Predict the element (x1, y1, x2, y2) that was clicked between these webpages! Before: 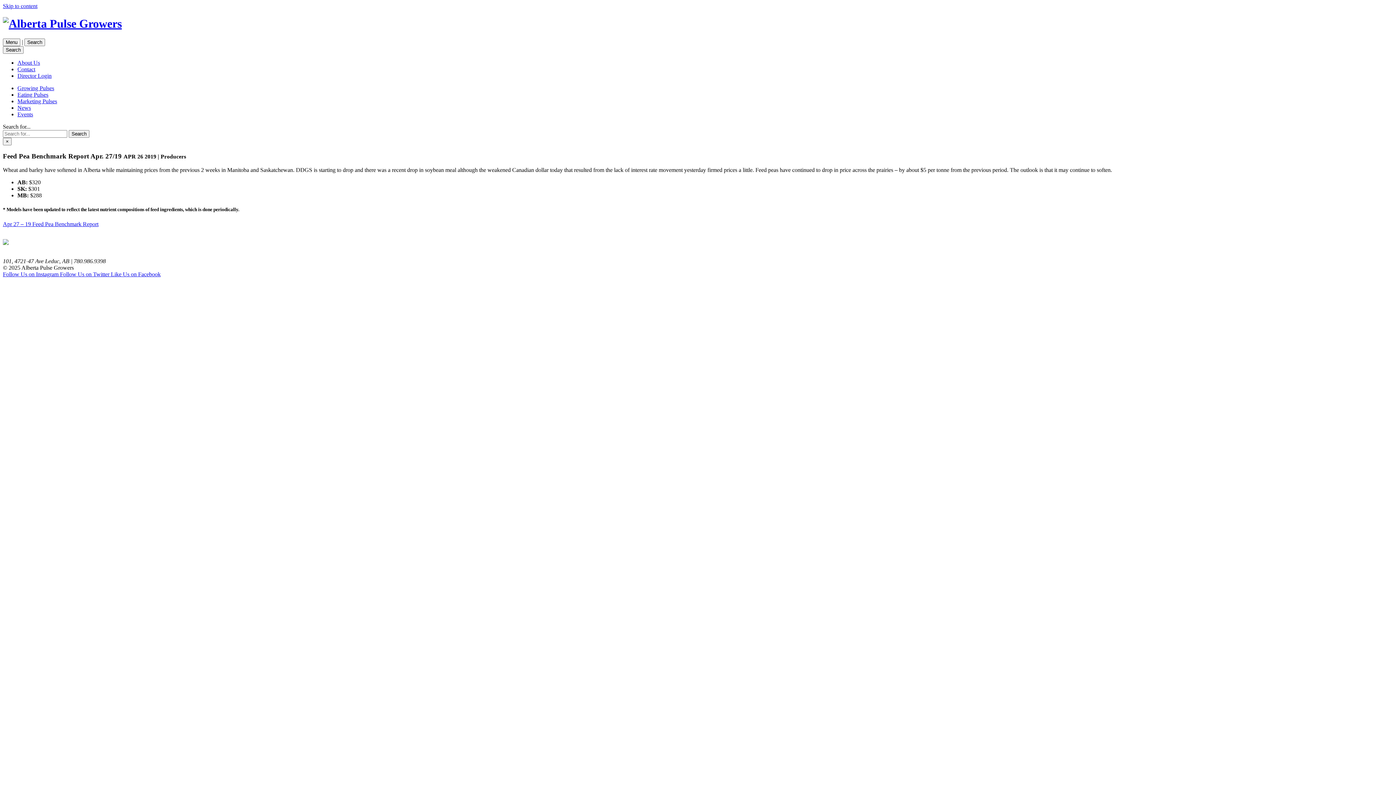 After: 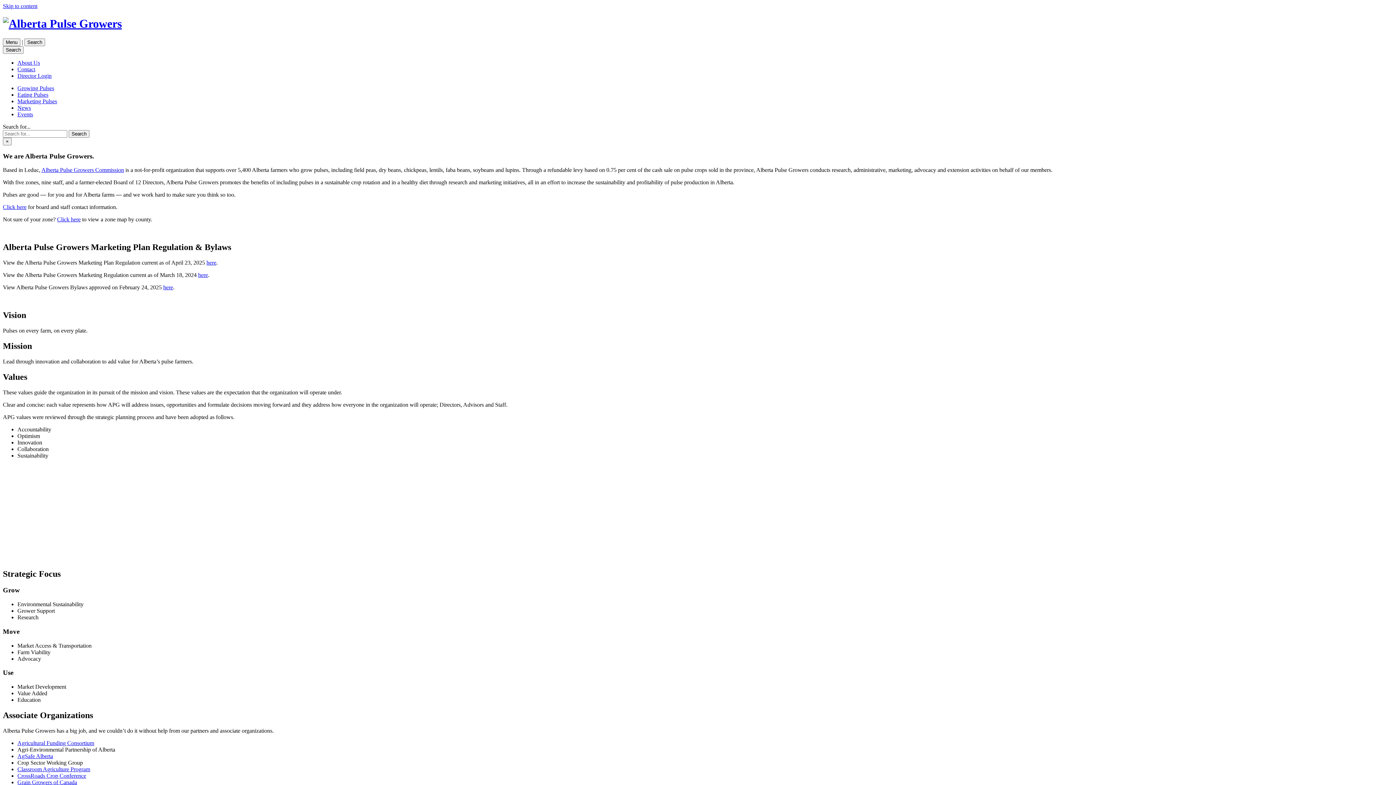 Action: label: About Us bbox: (17, 59, 40, 65)